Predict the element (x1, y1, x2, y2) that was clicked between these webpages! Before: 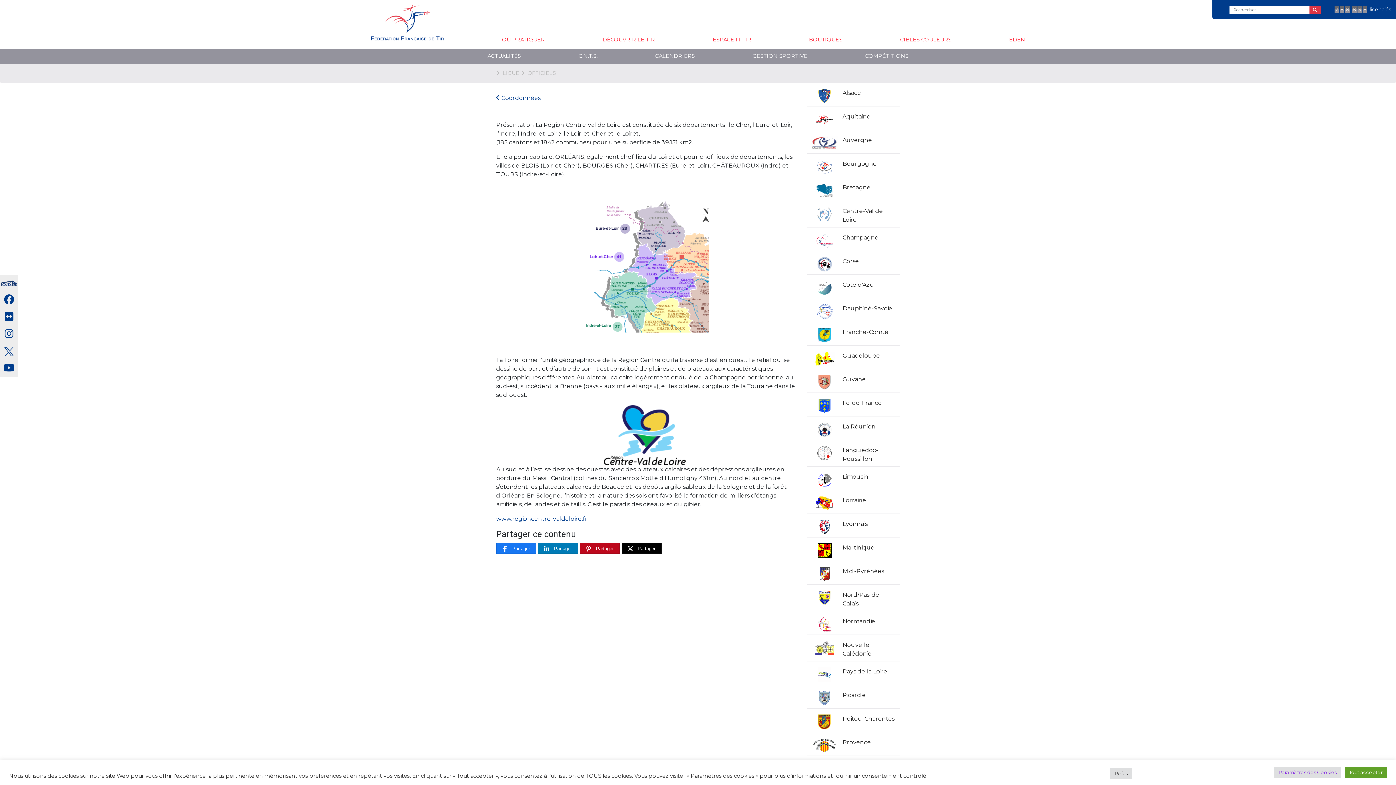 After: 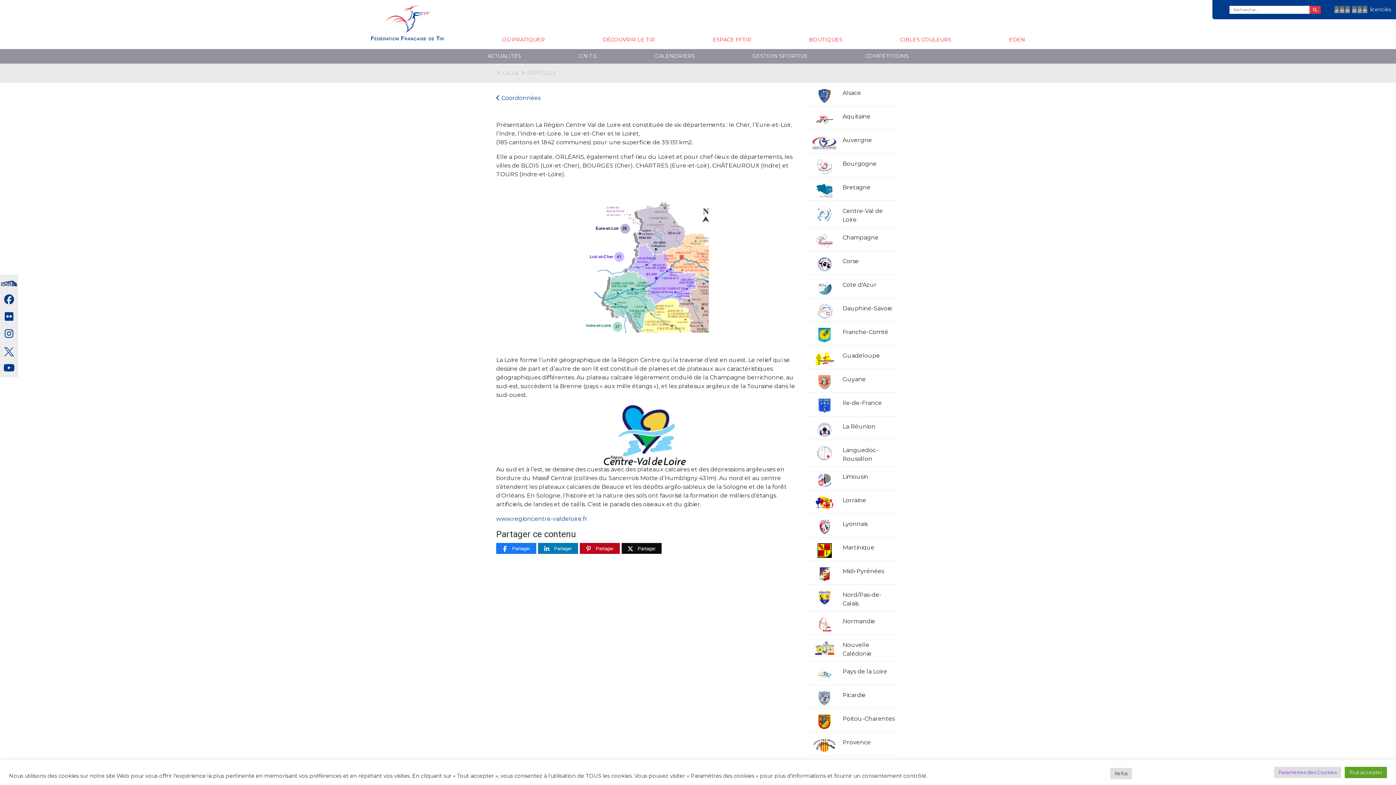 Action: bbox: (622, 543, 661, 554) label: Partager